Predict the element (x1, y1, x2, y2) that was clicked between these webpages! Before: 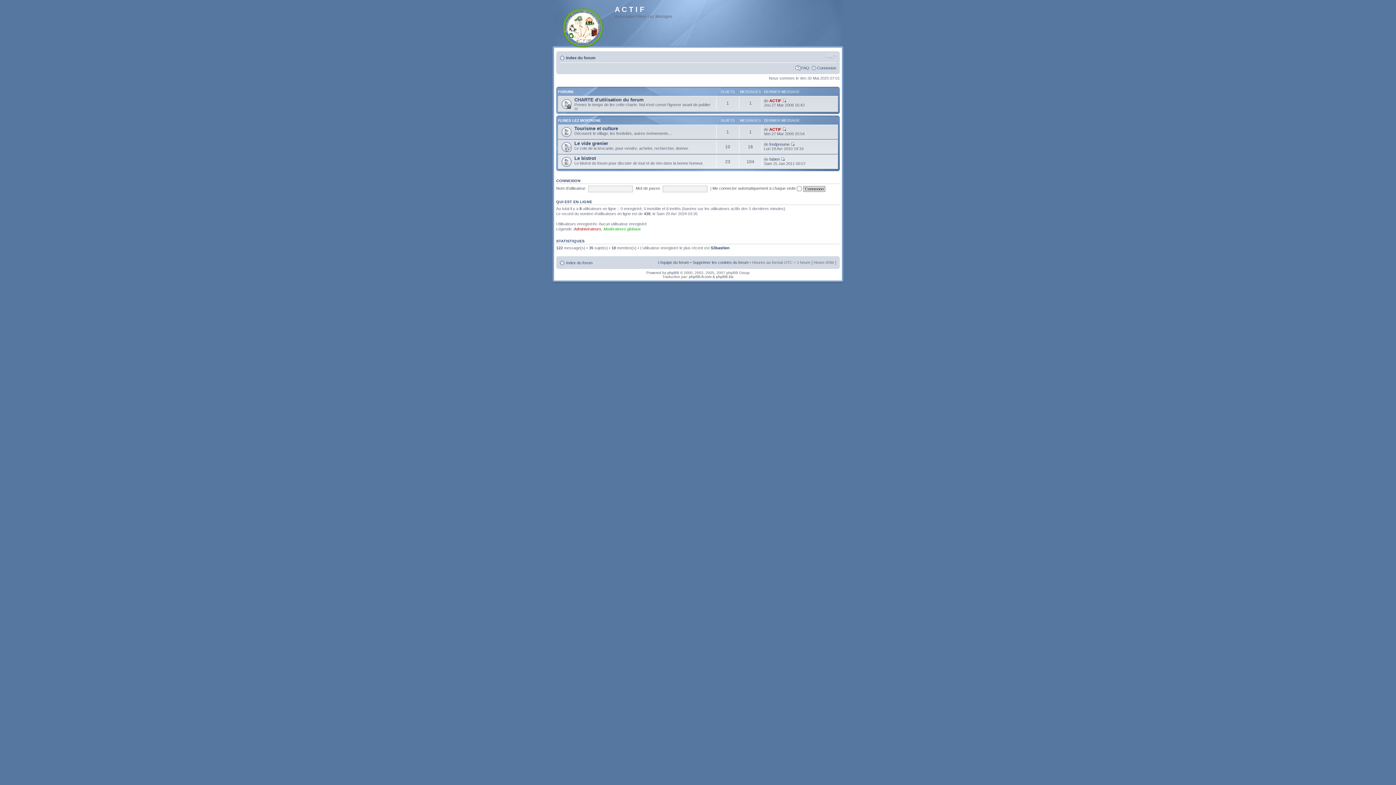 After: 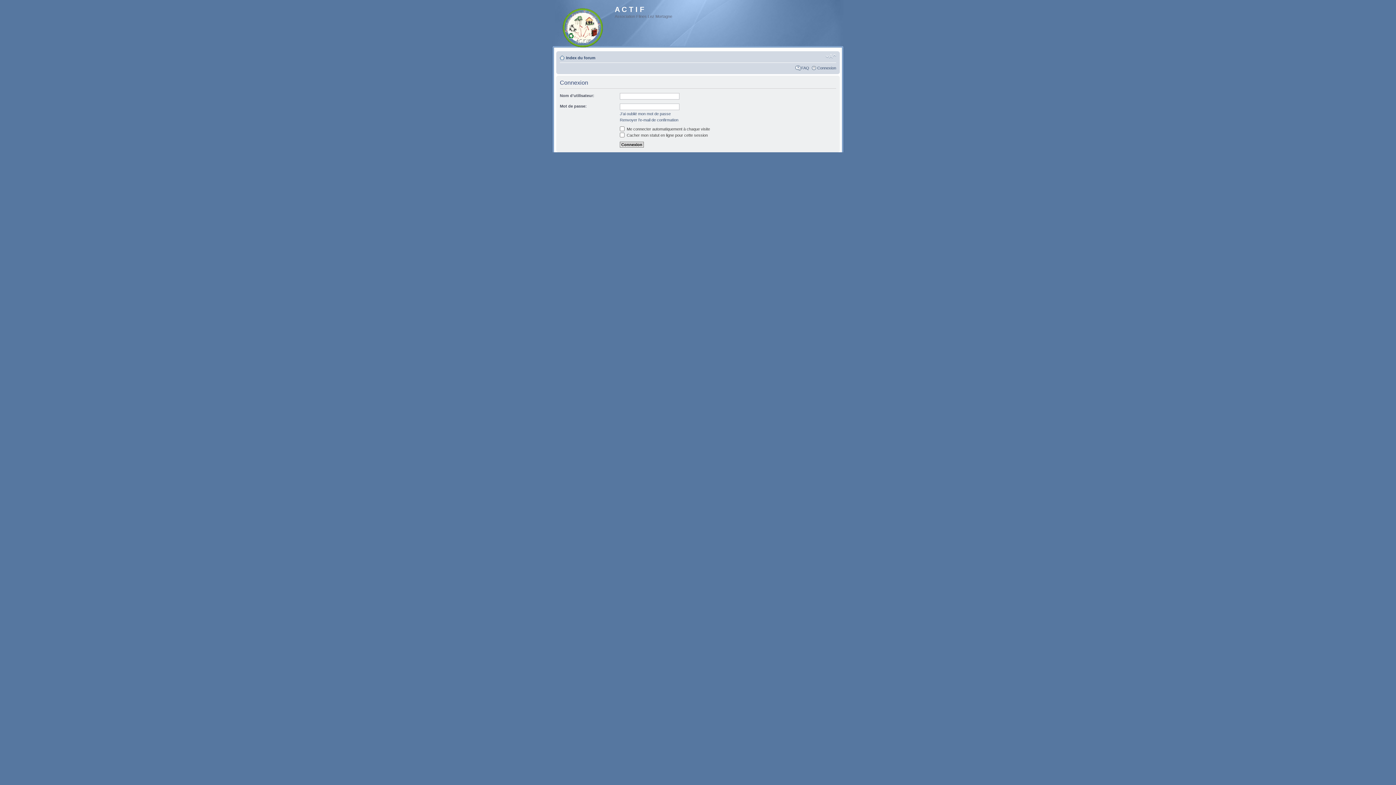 Action: bbox: (817, 65, 836, 70) label: Connexion